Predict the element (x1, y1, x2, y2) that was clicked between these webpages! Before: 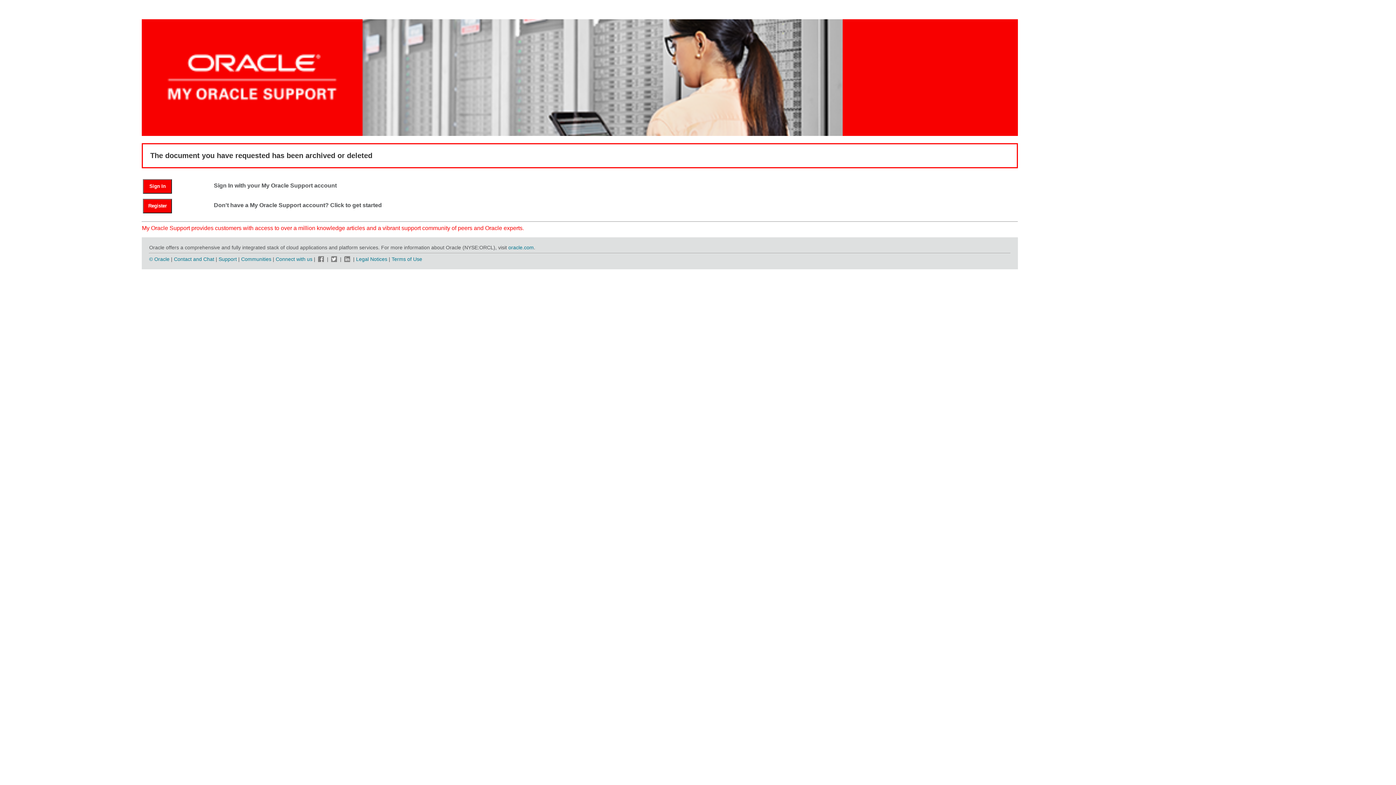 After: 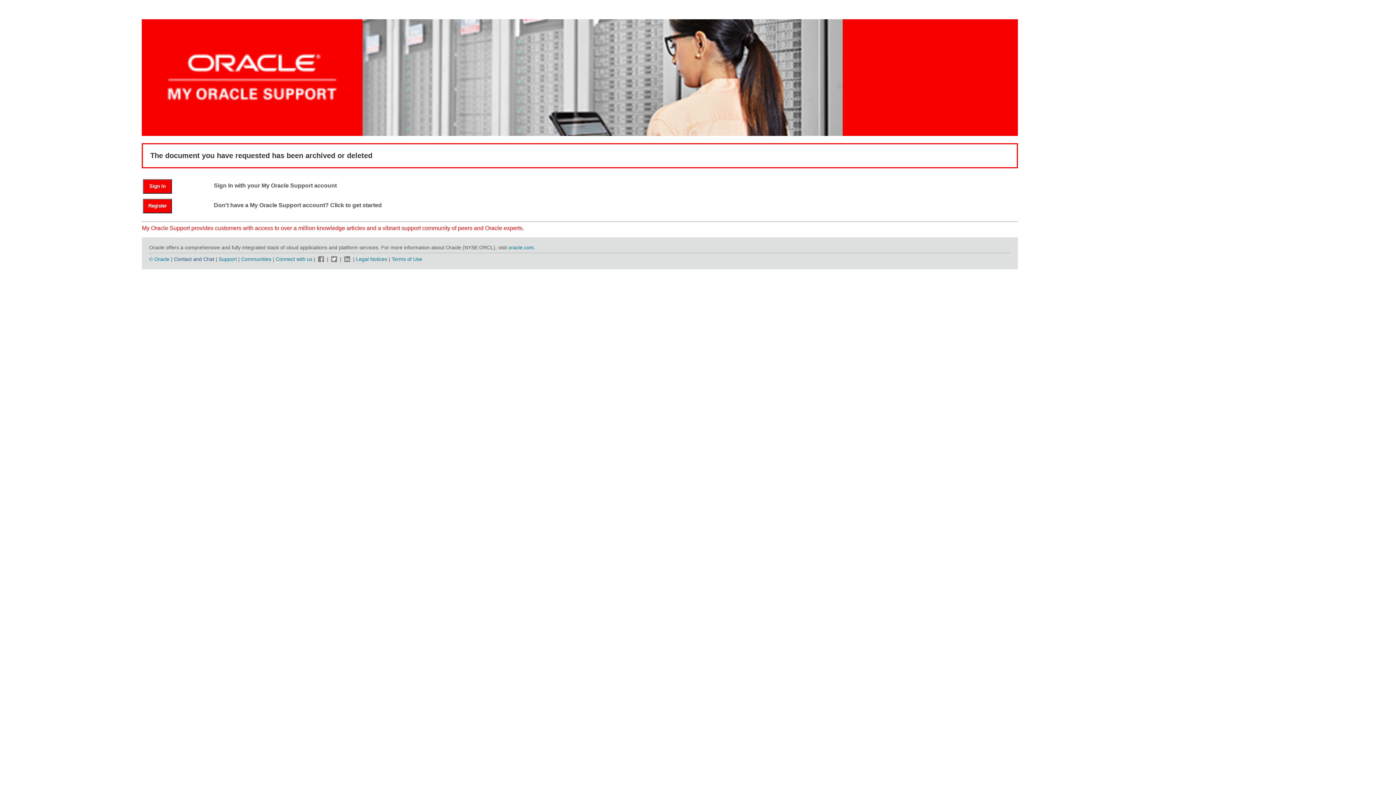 Action: label: Contact and Chat bbox: (173, 256, 214, 262)